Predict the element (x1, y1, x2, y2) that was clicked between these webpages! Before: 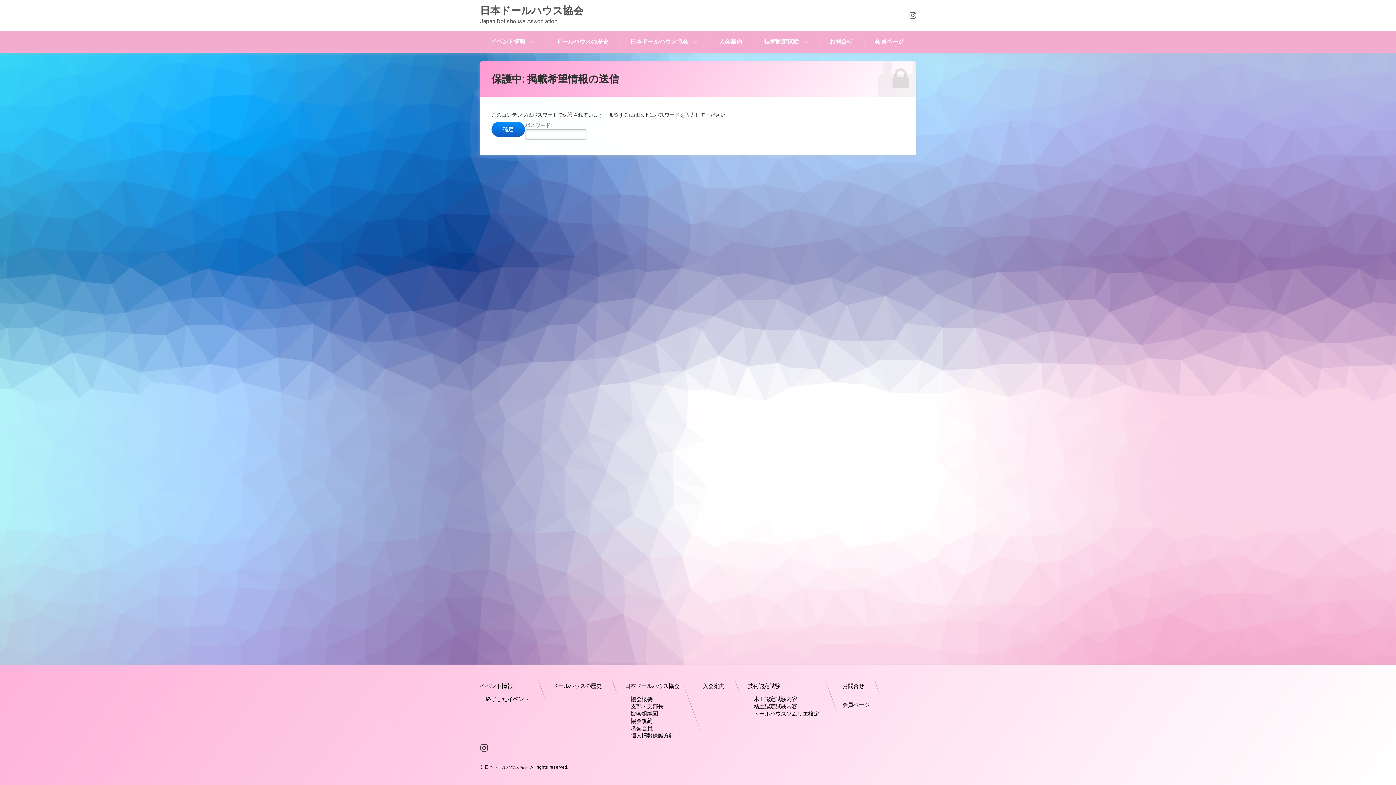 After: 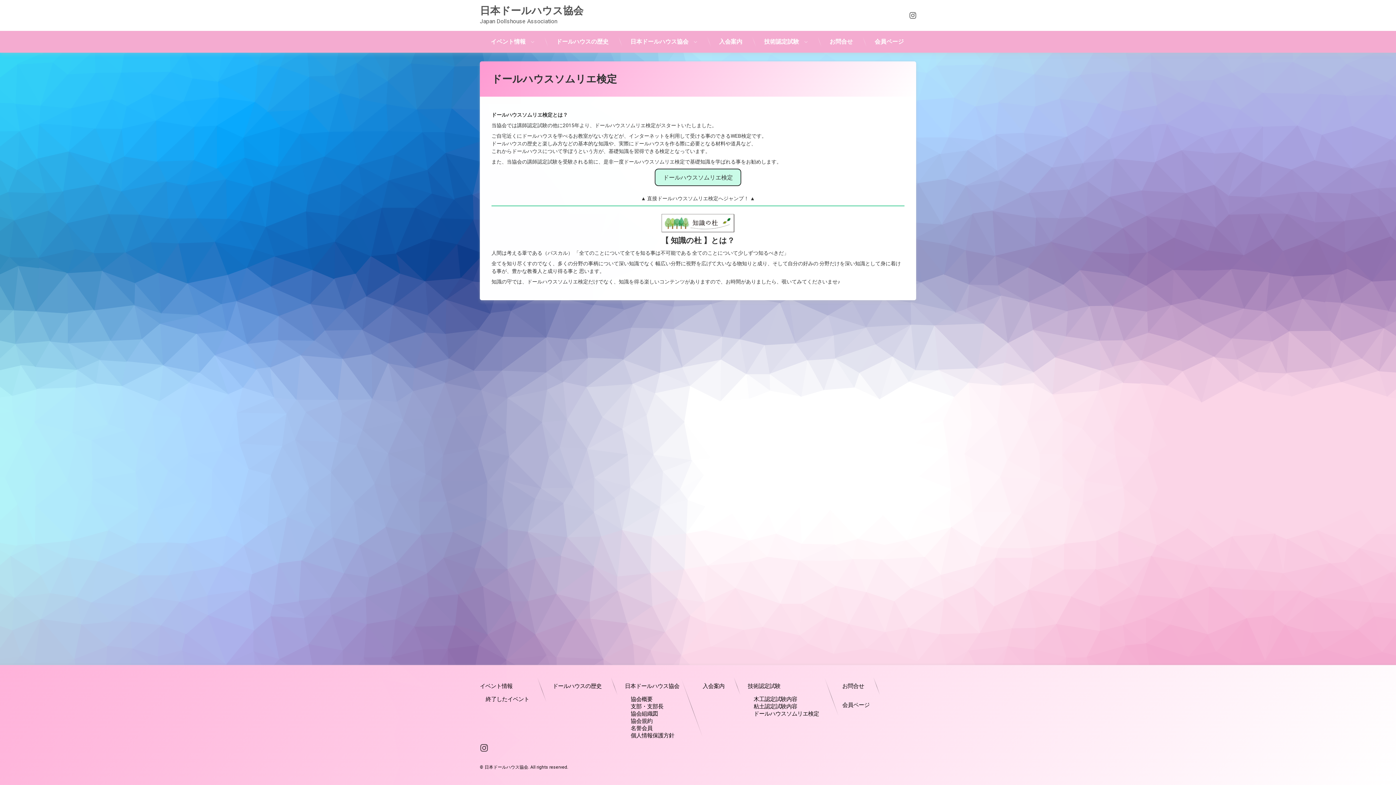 Action: bbox: (742, 710, 830, 717) label: ドールハウスソムリエ検定